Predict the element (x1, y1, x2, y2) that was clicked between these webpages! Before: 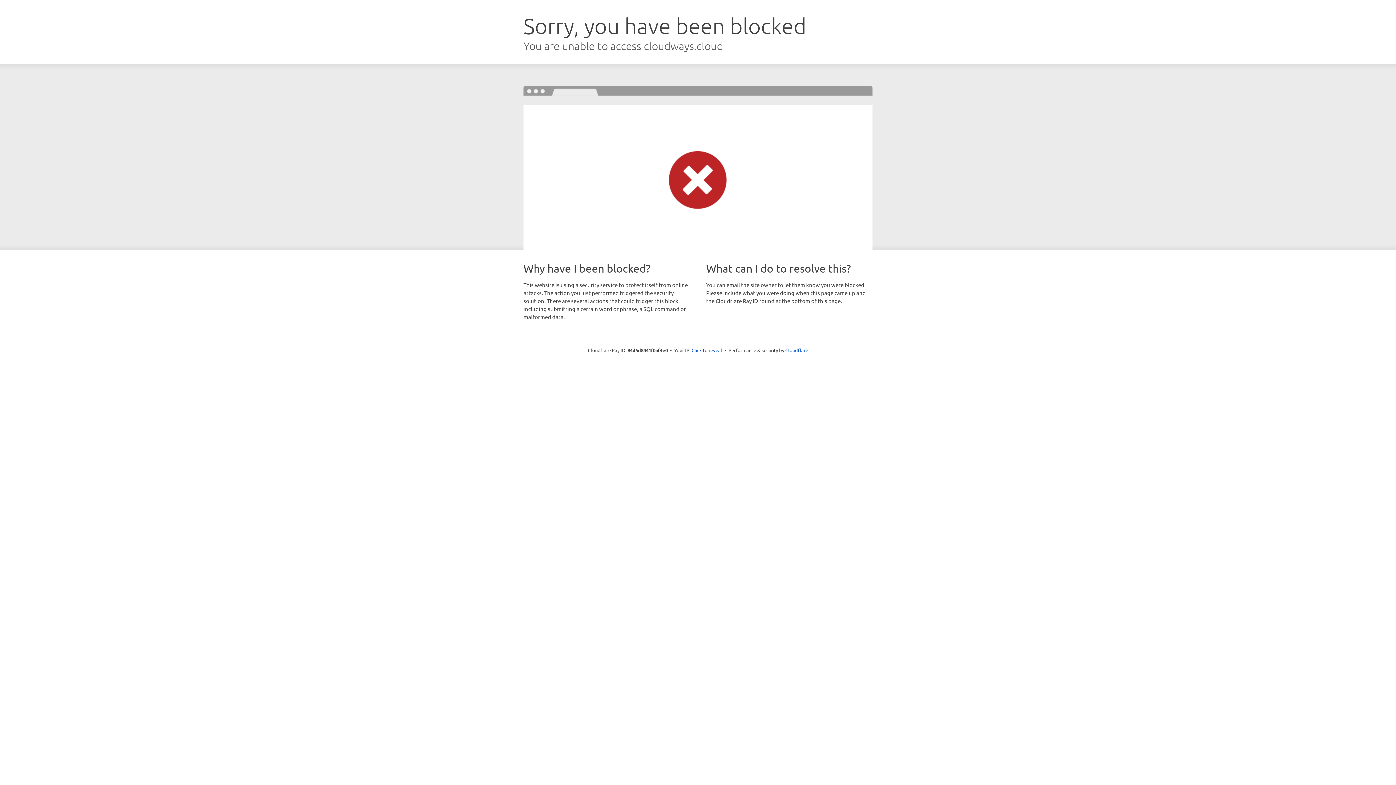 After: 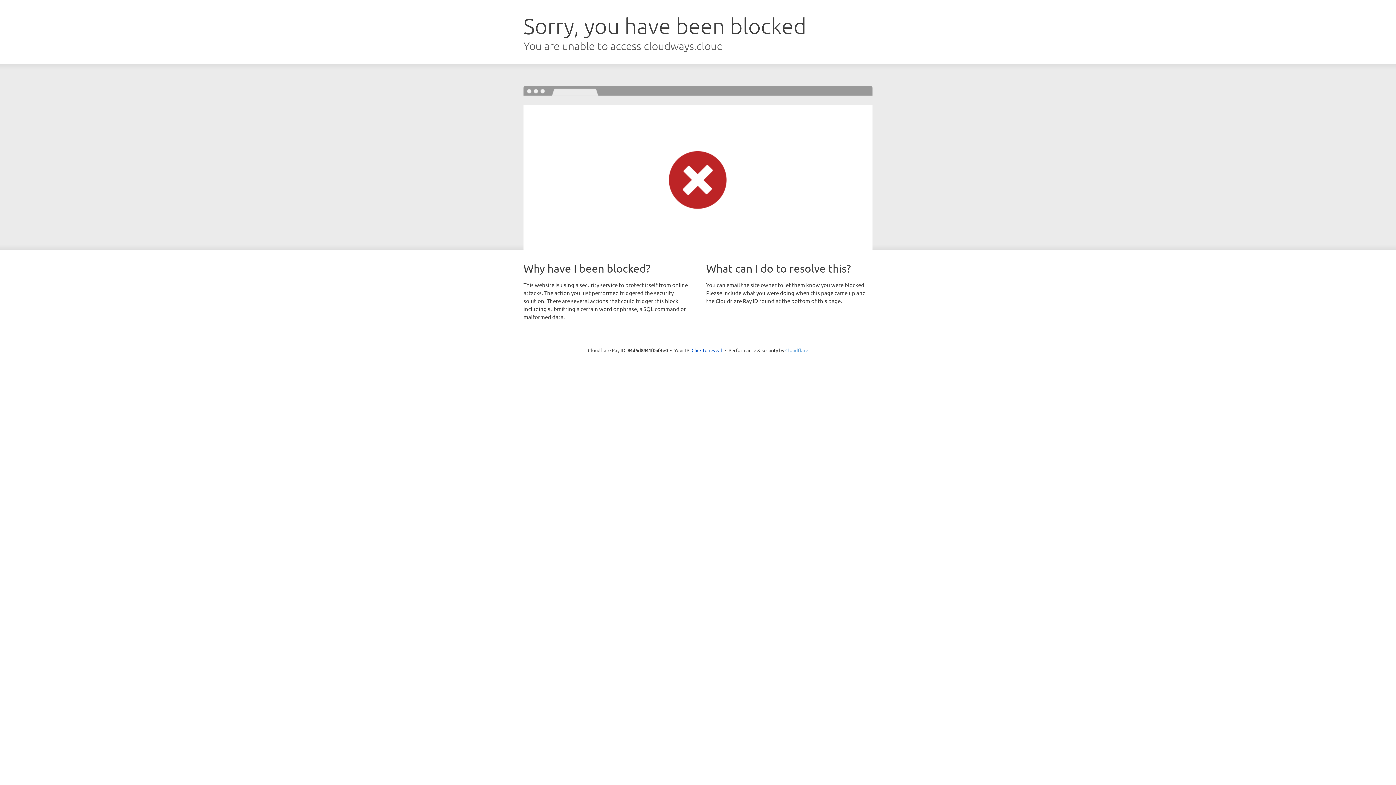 Action: label: Cloudflare bbox: (785, 347, 808, 353)